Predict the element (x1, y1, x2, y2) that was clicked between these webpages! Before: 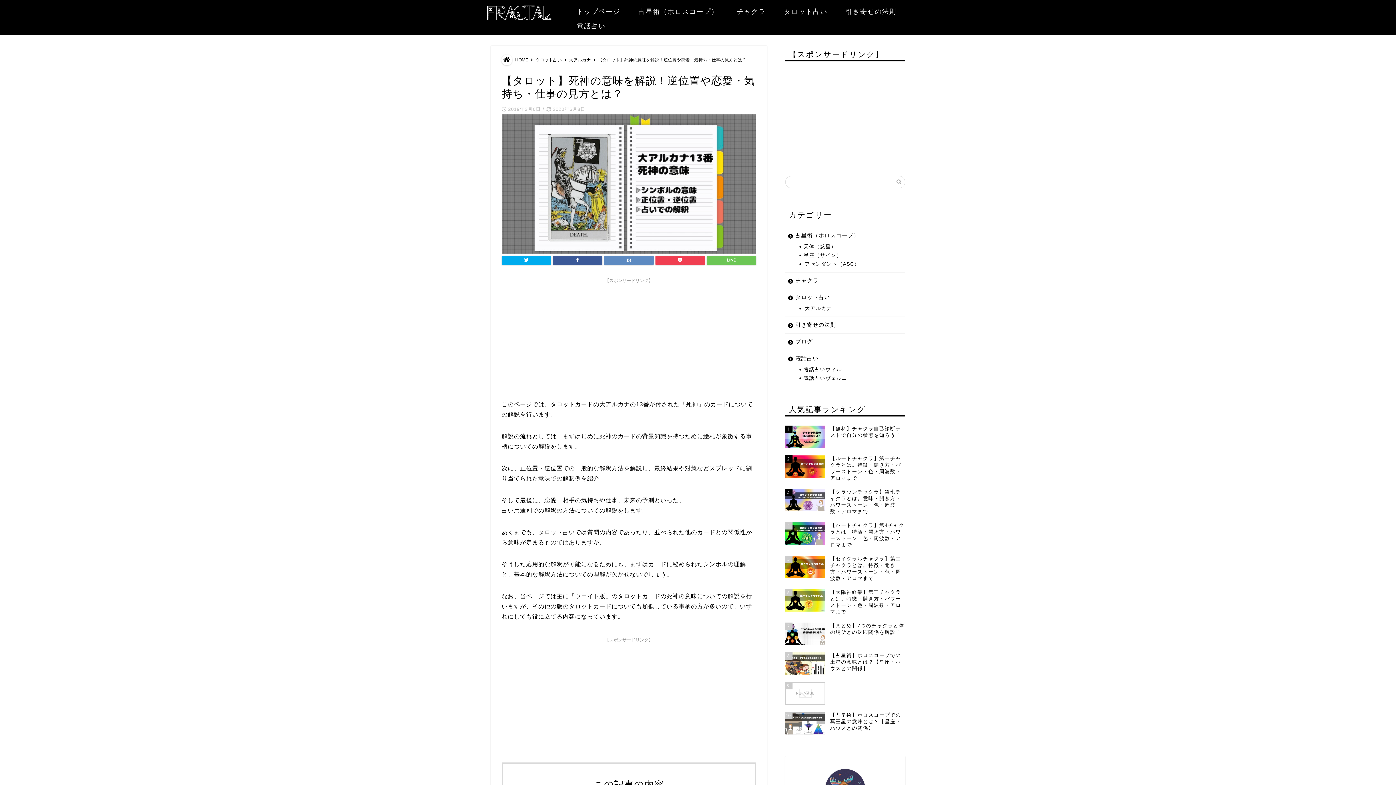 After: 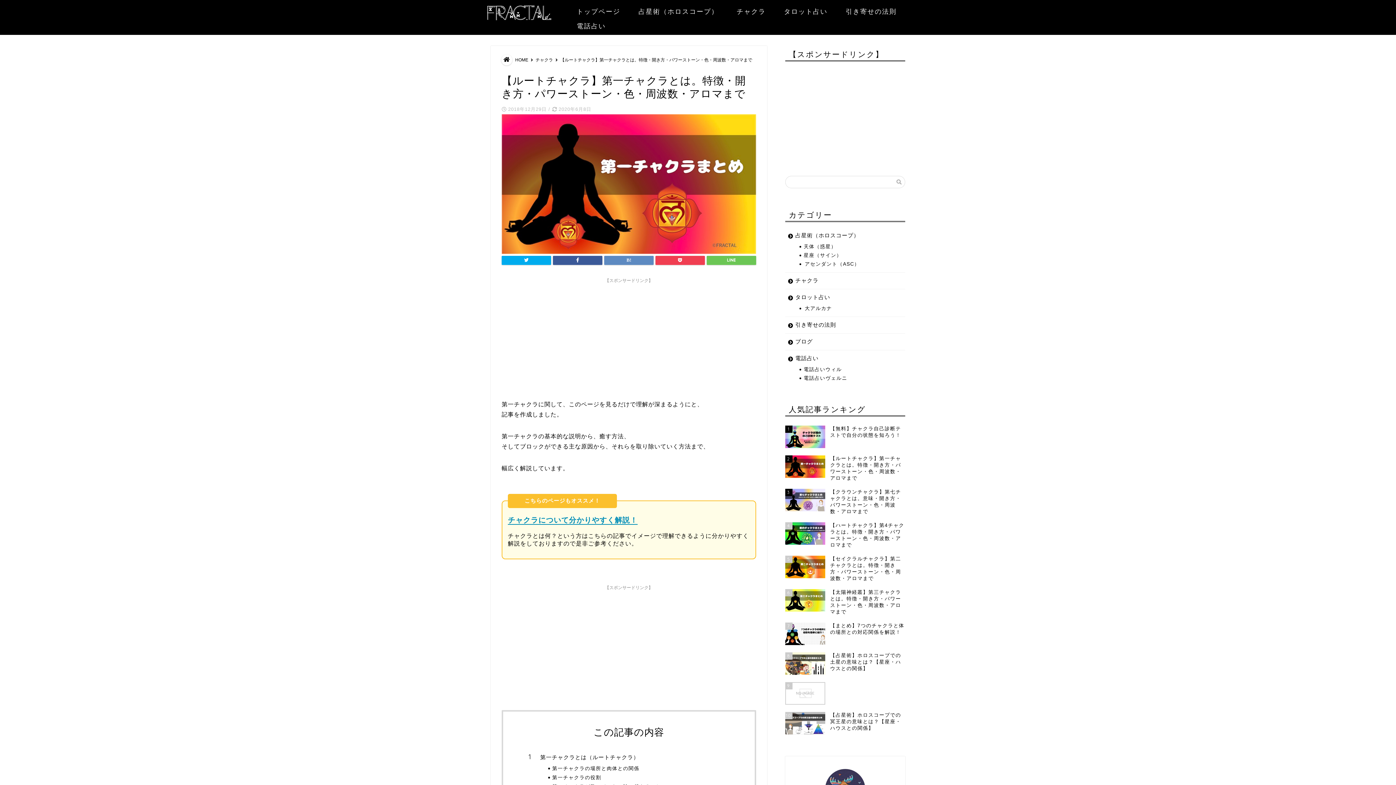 Action: label: 2
【ルートチャクラ】第一チャクラとは。特徴・開き方・パワーストーン・色・周波数・アロマまで bbox: (785, 451, 905, 485)